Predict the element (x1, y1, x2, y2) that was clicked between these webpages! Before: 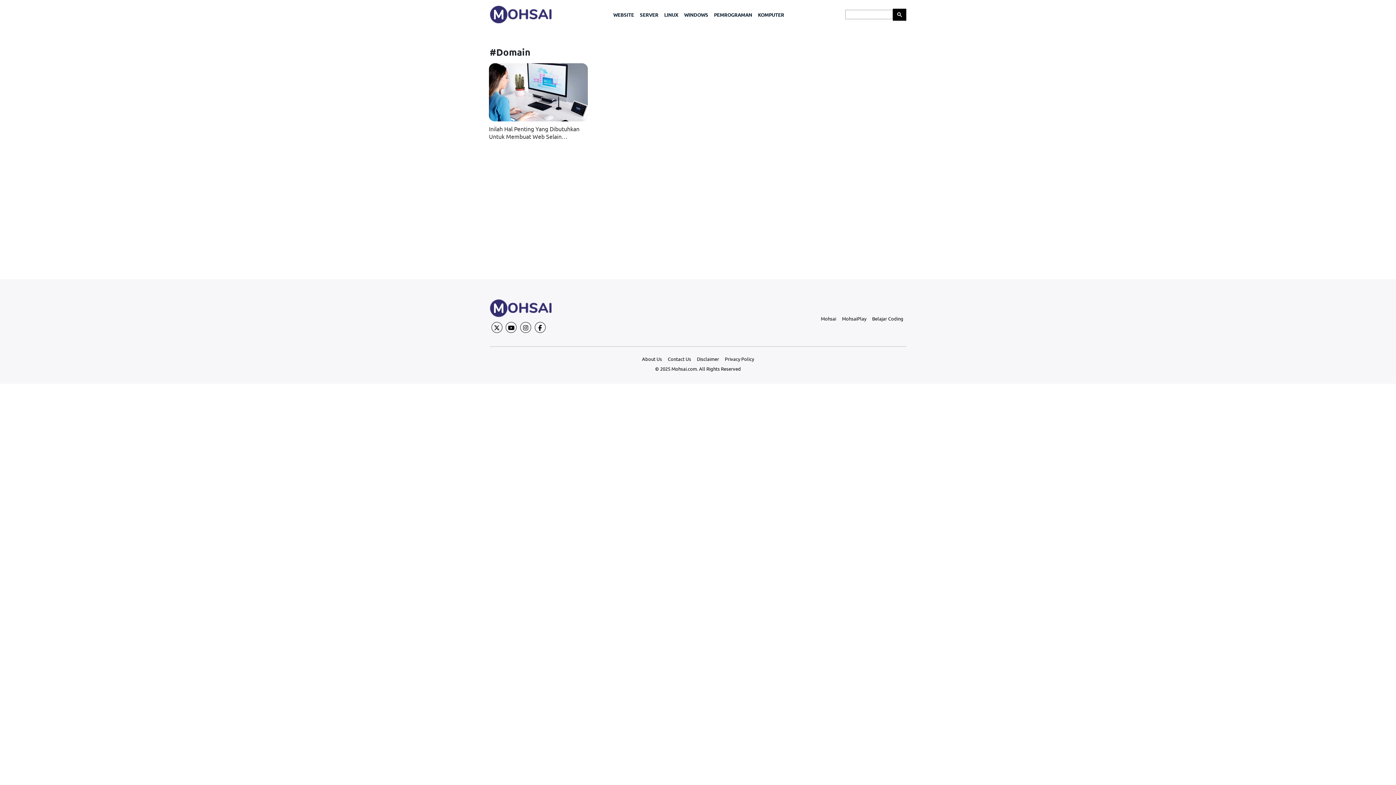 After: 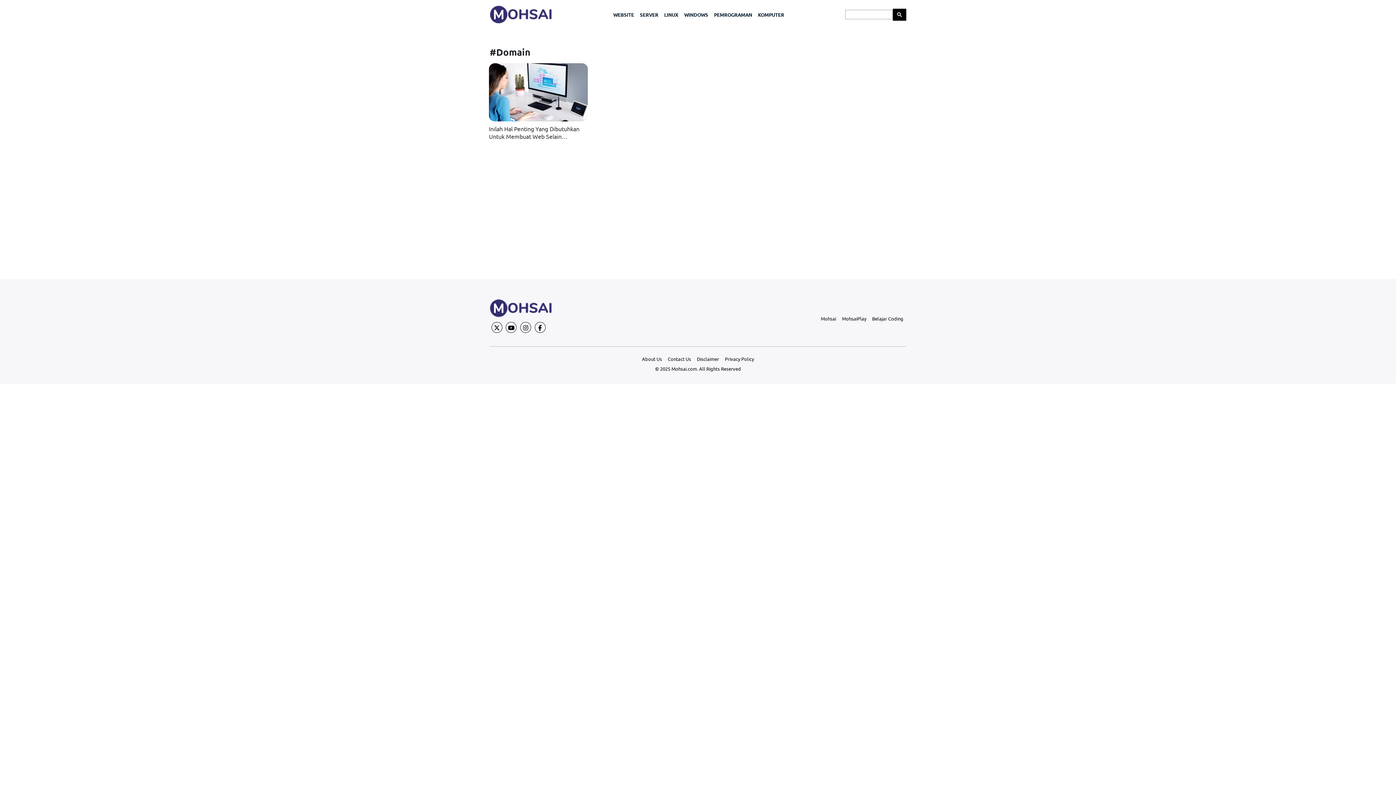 Action: label: instagram bbox: (520, 322, 531, 333)